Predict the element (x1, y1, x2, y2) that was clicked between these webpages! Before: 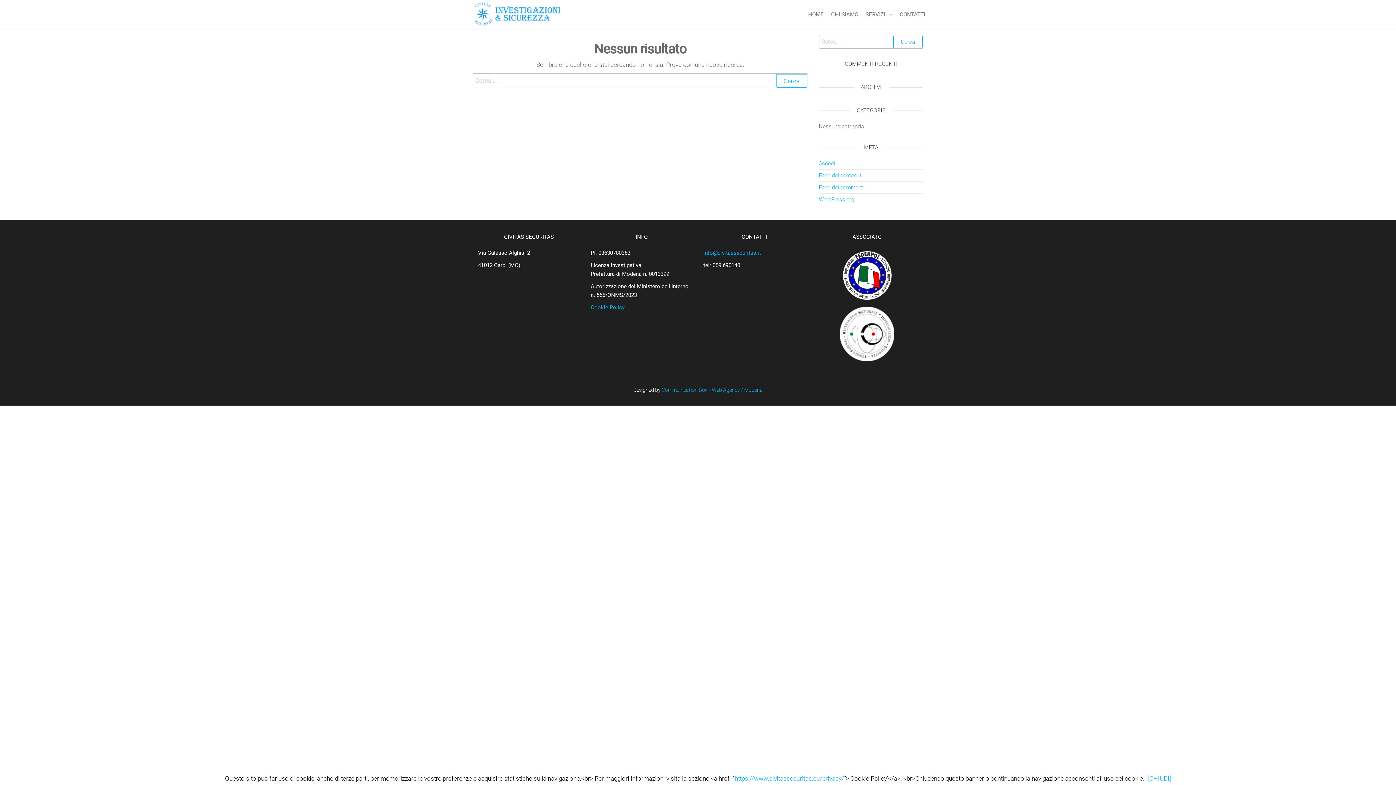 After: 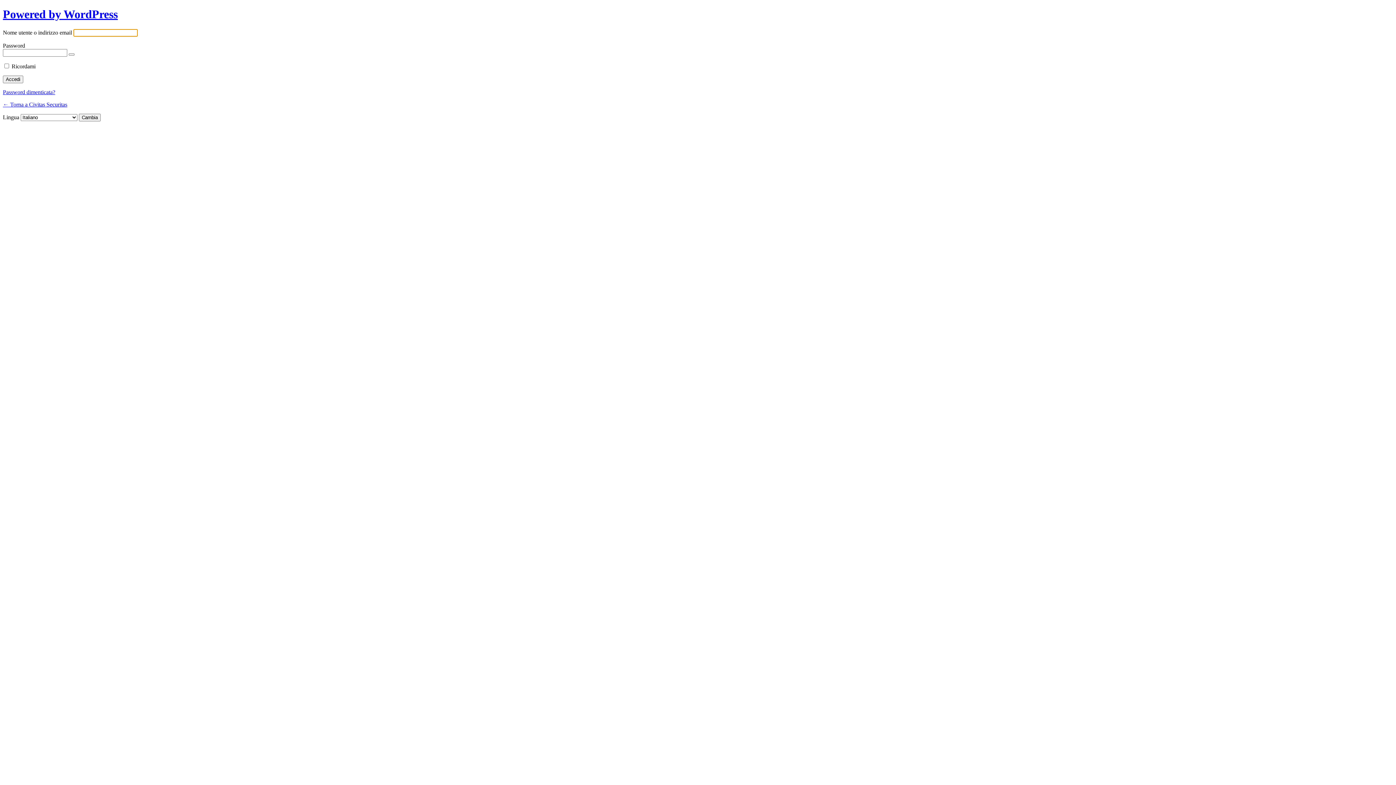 Action: bbox: (819, 160, 835, 166) label: Accedi